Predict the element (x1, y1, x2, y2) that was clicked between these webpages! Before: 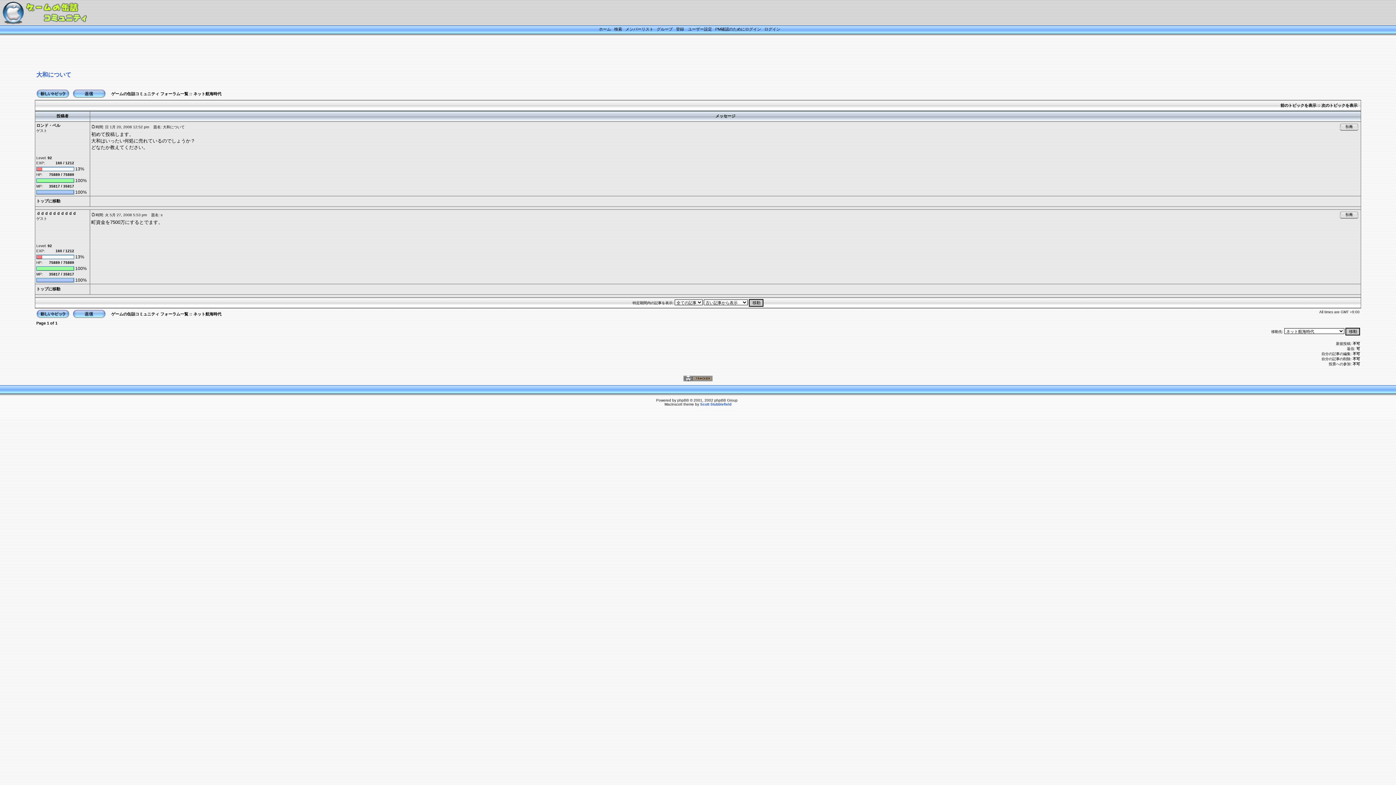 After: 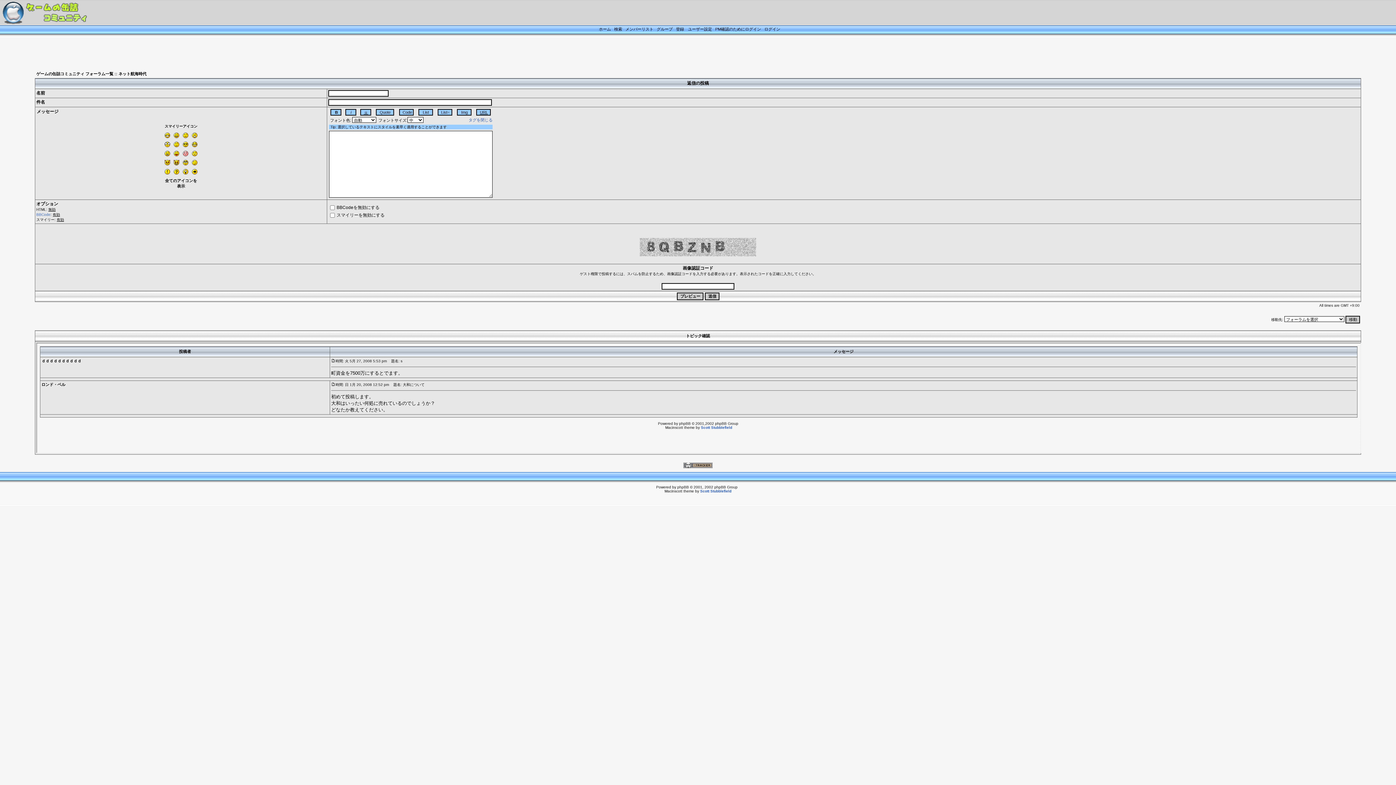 Action: bbox: (72, 310, 105, 315)